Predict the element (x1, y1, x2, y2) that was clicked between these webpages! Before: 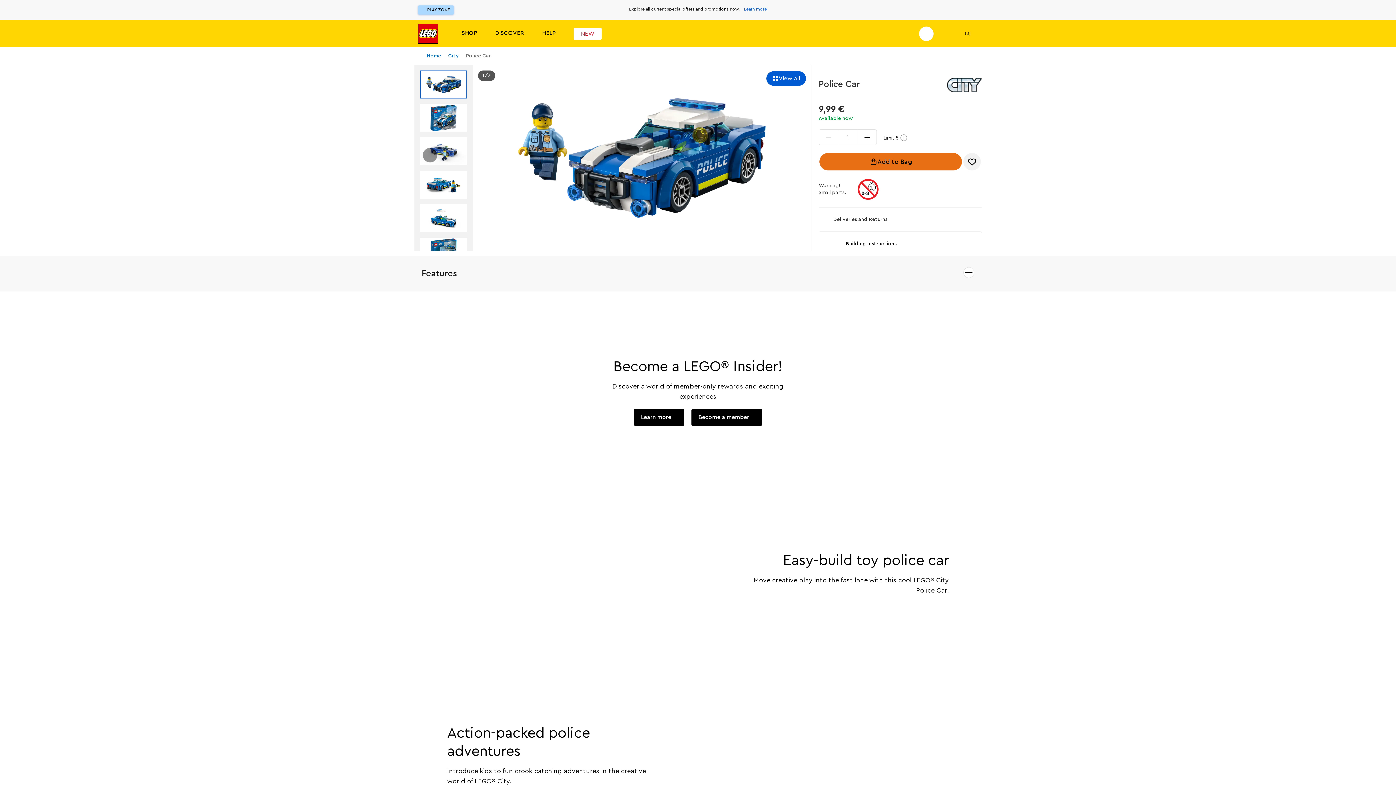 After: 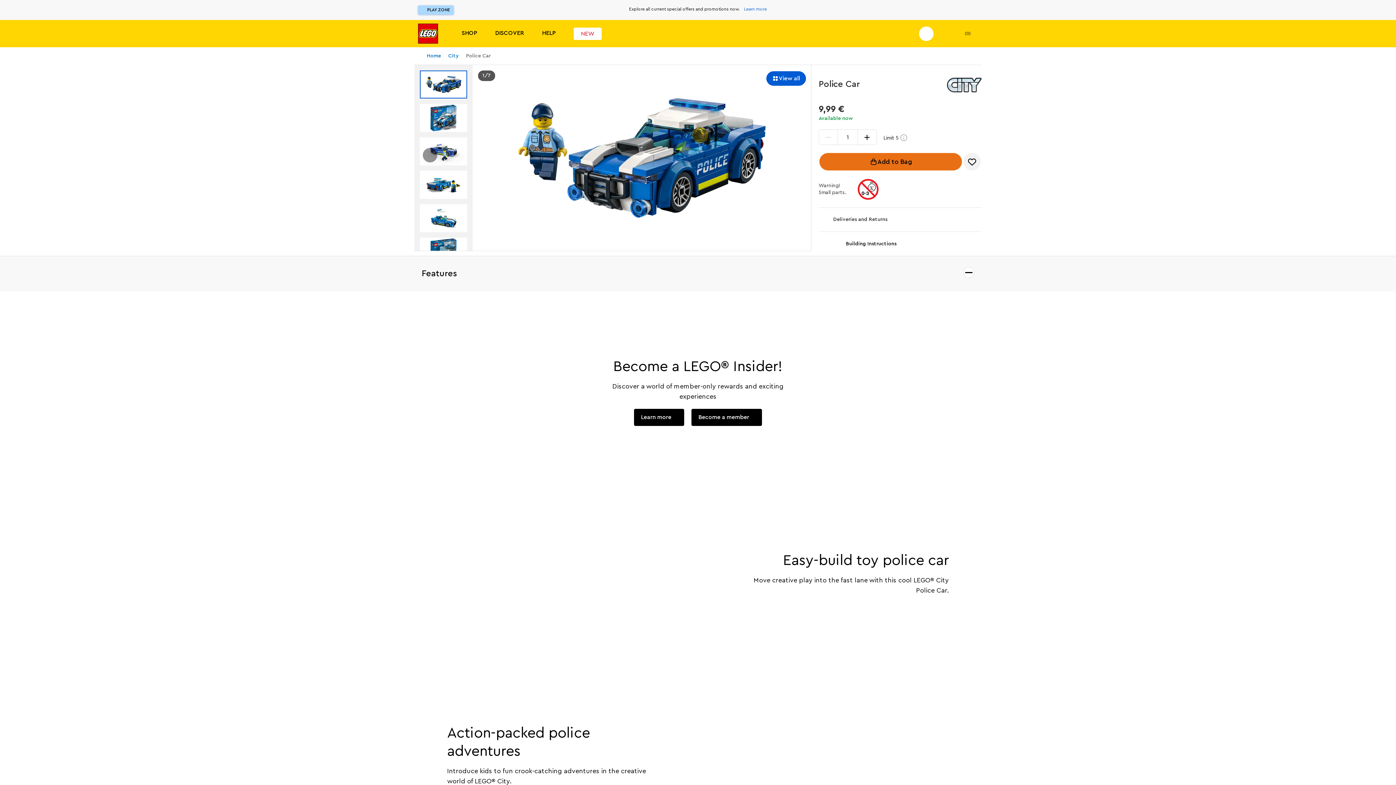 Action: label: header.search.open bbox: (919, 26, 933, 40)